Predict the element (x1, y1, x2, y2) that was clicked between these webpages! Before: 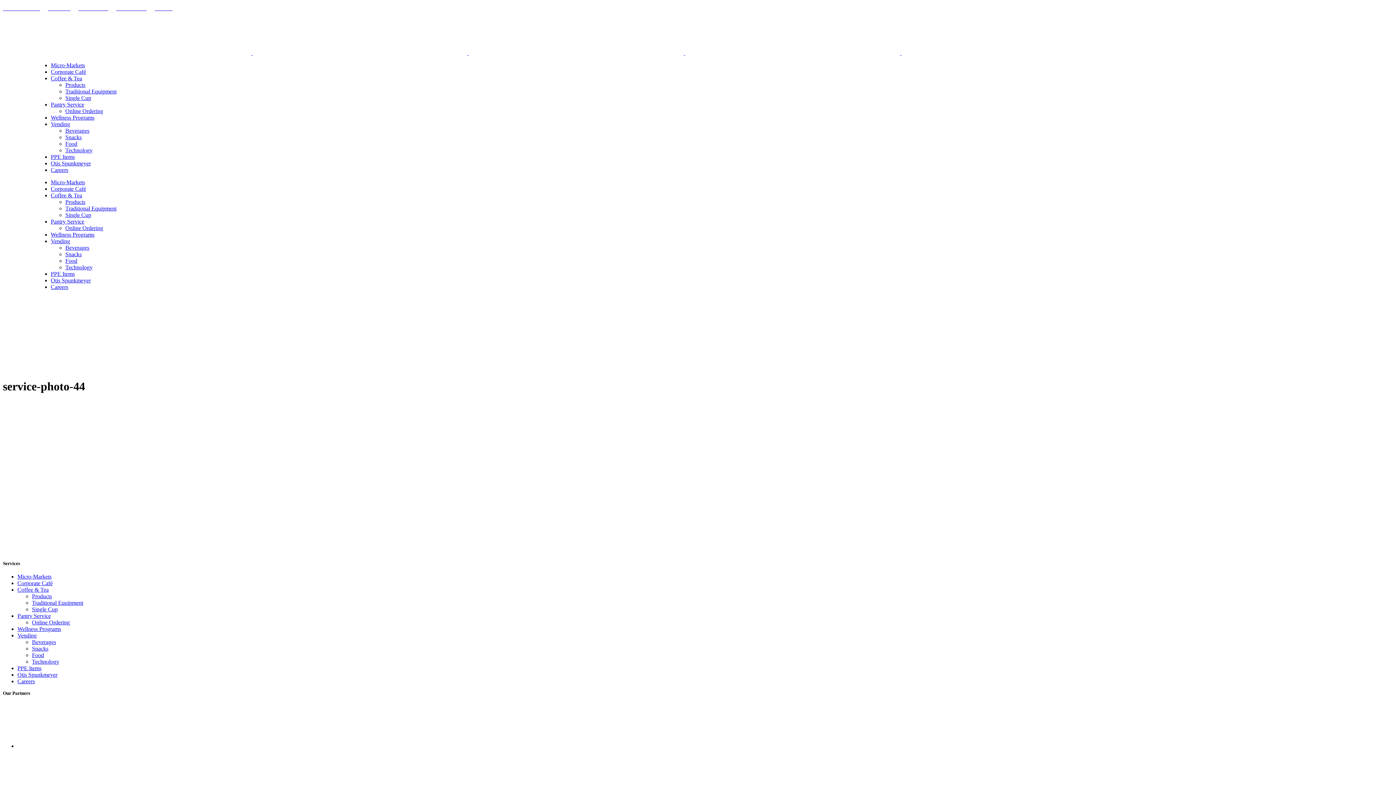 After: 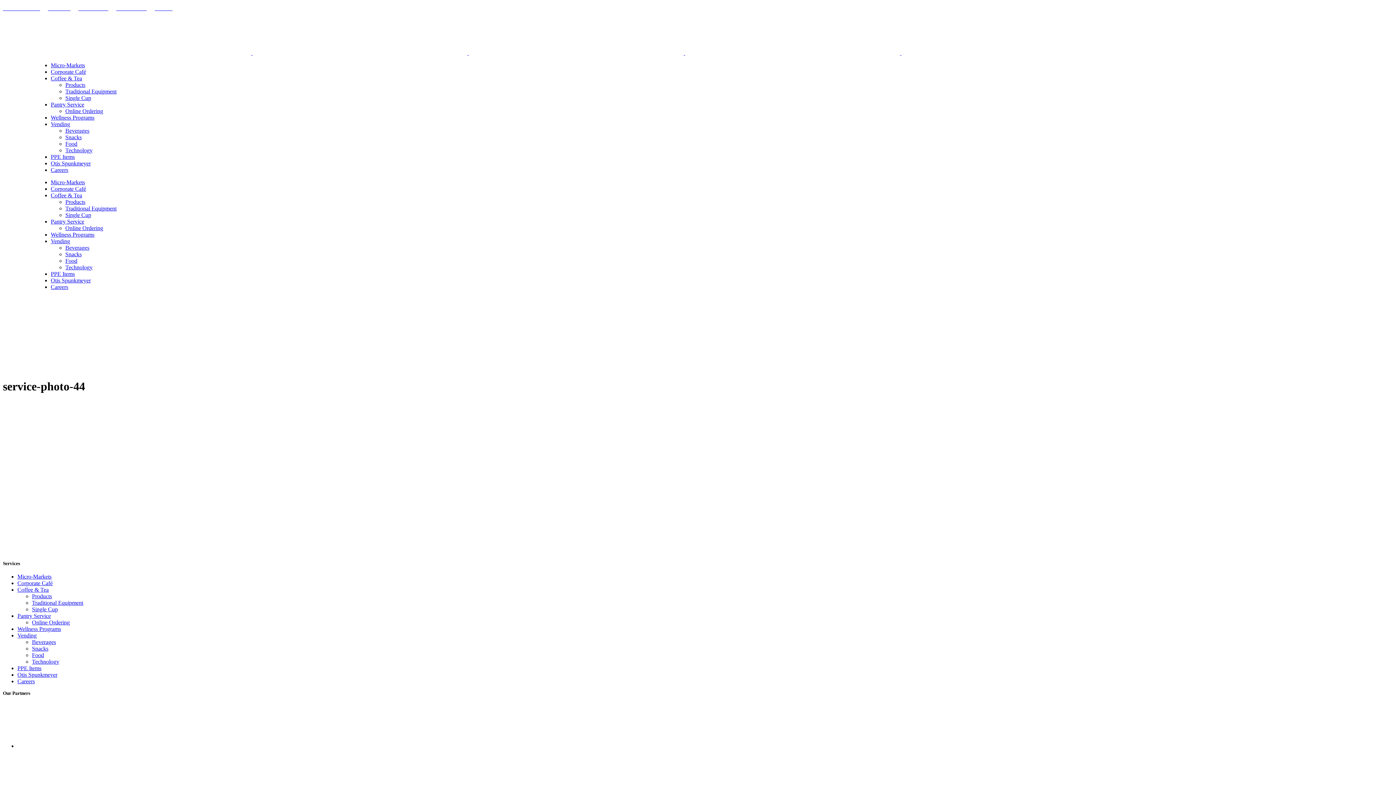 Action: bbox: (65, 147, 92, 153) label: Technology